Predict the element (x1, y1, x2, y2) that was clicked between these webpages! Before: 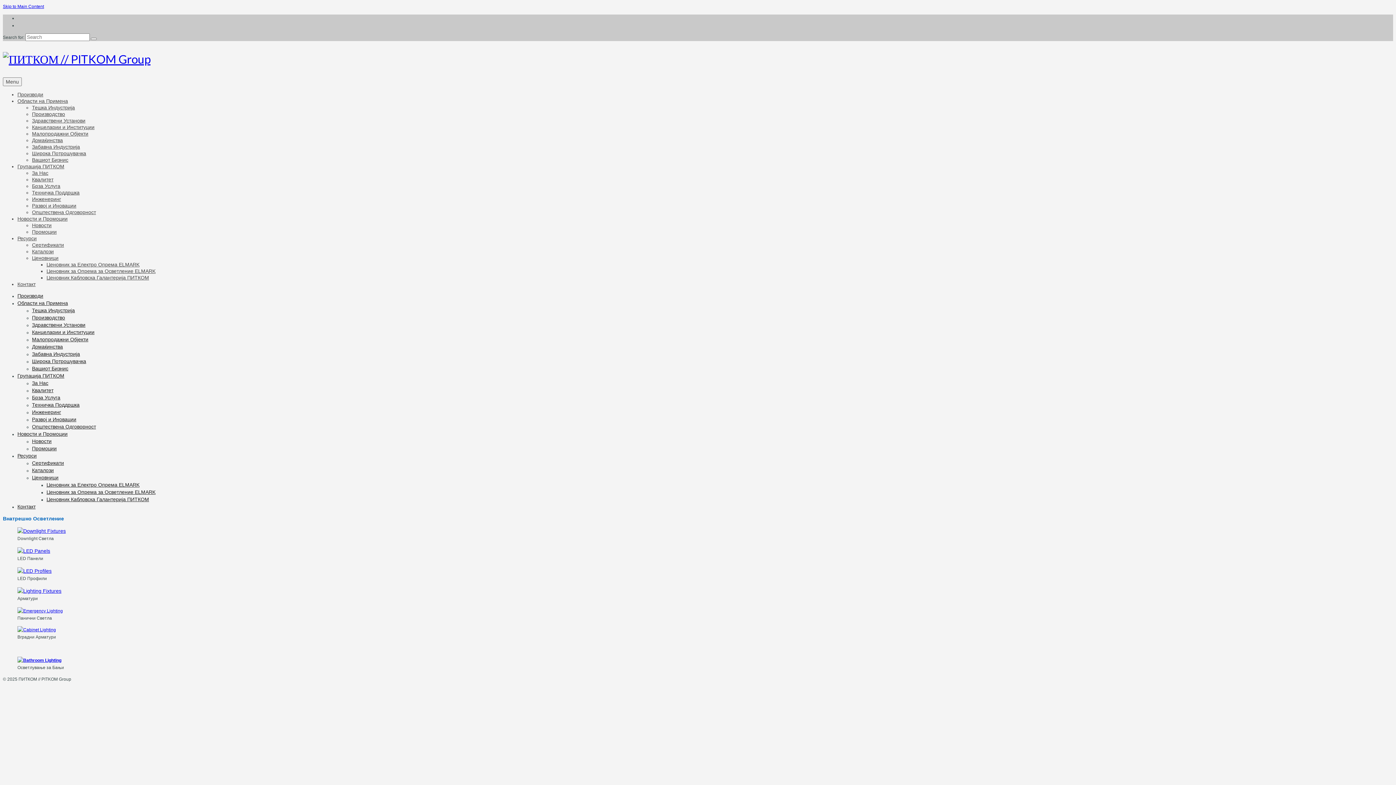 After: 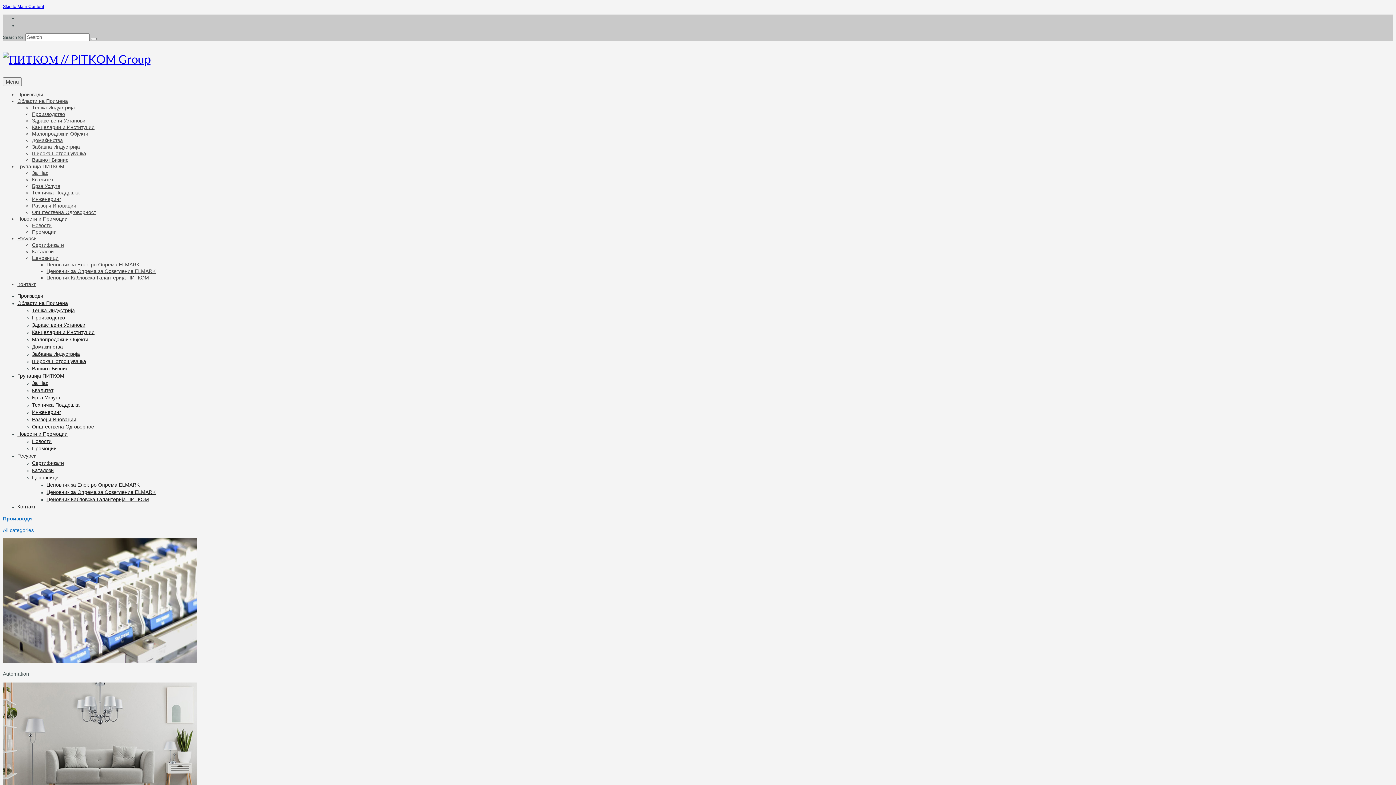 Action: label: Производи bbox: (17, 293, 43, 298)